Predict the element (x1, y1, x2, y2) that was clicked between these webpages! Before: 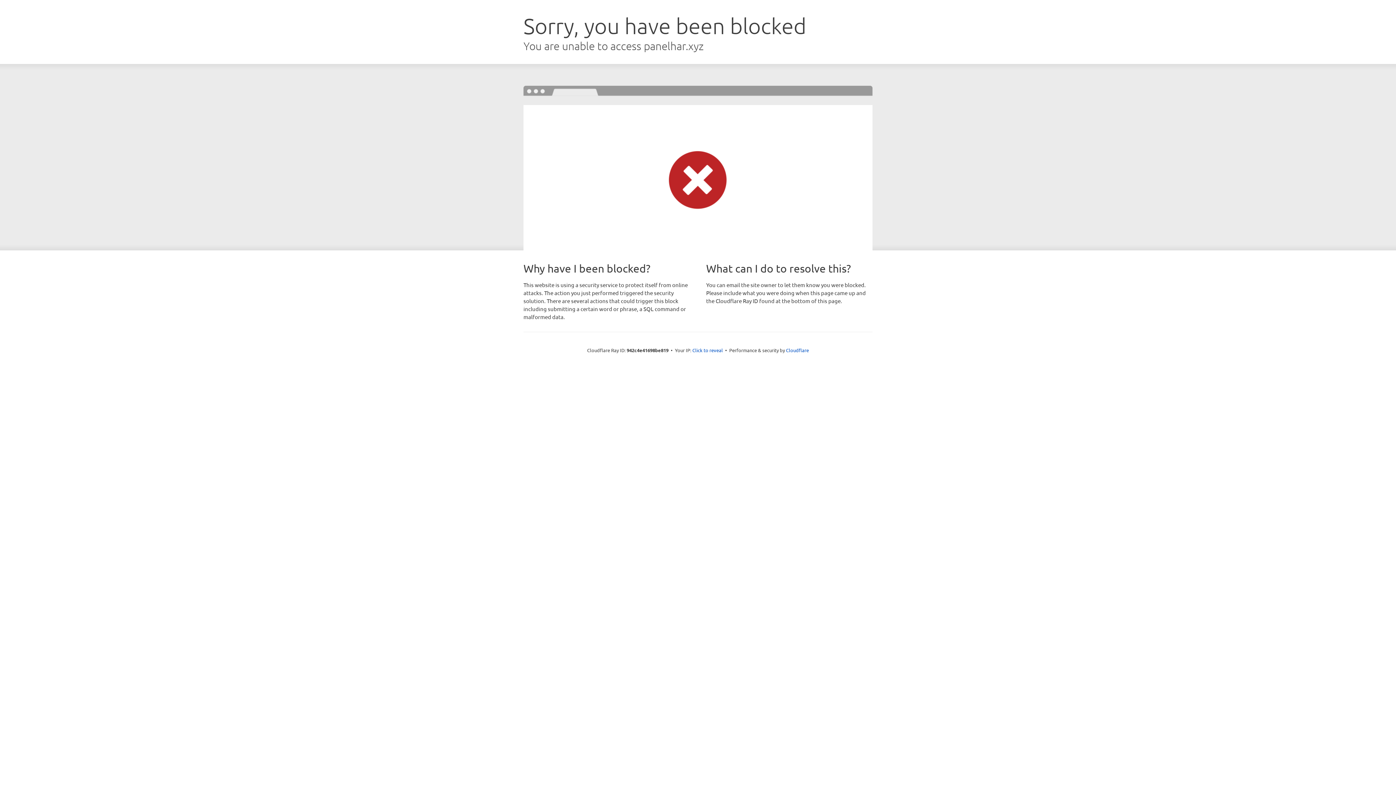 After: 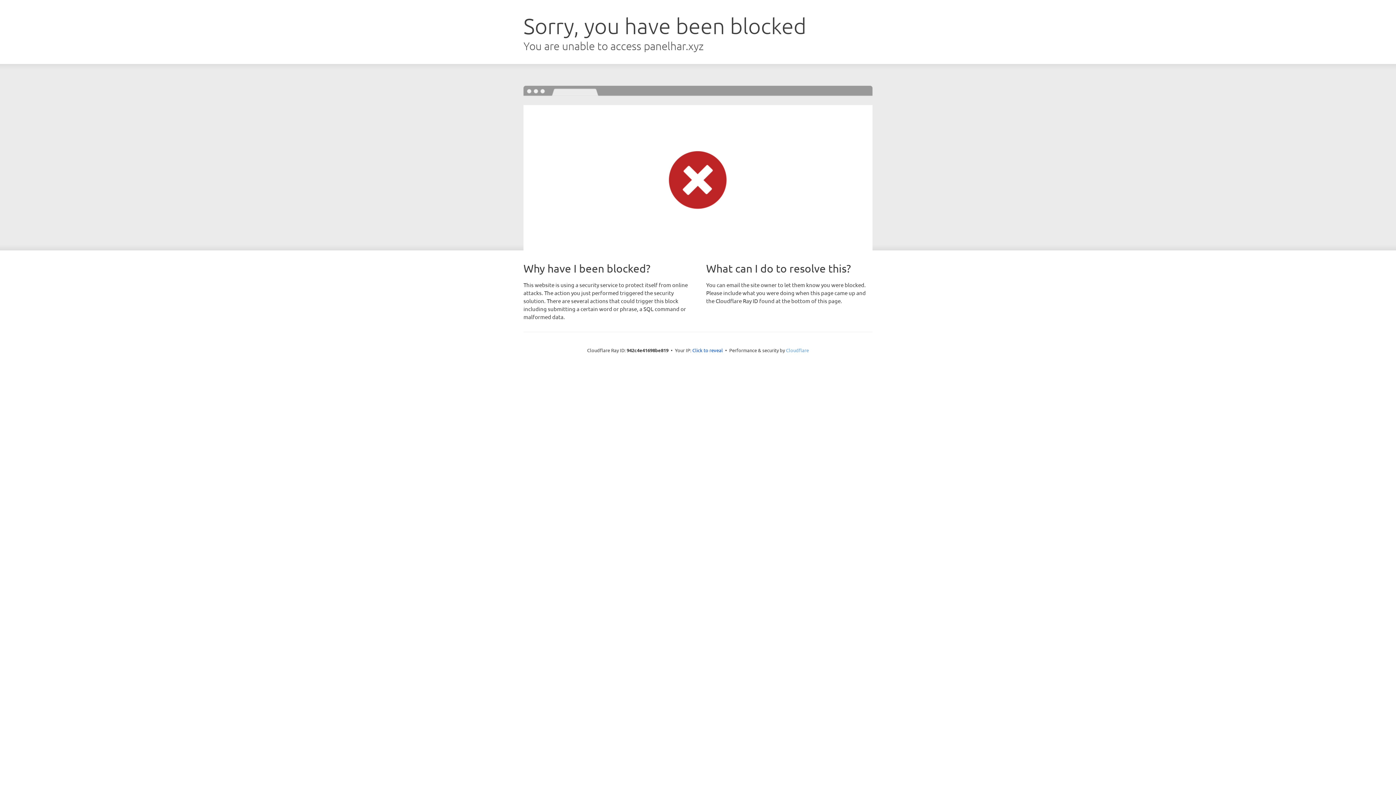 Action: label: Cloudflare bbox: (786, 347, 809, 353)